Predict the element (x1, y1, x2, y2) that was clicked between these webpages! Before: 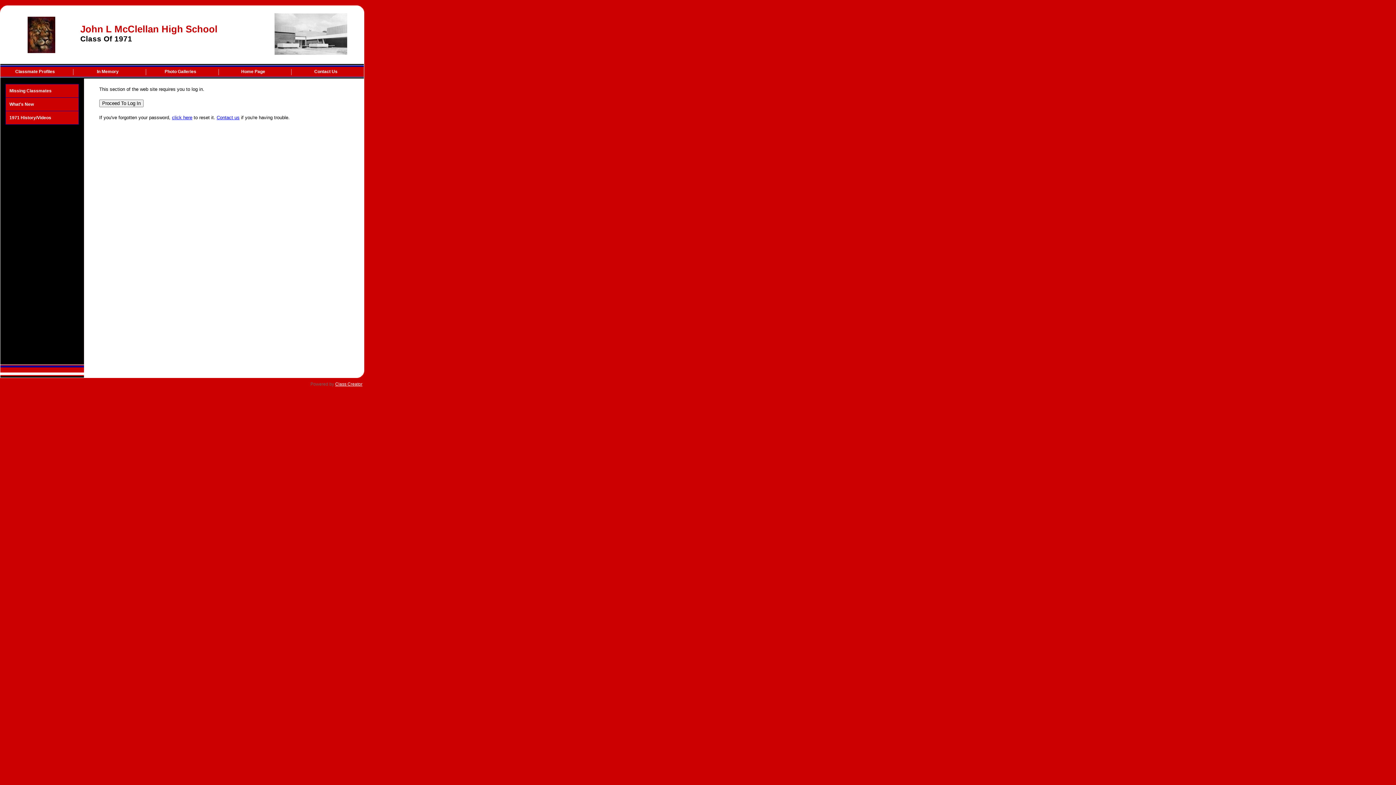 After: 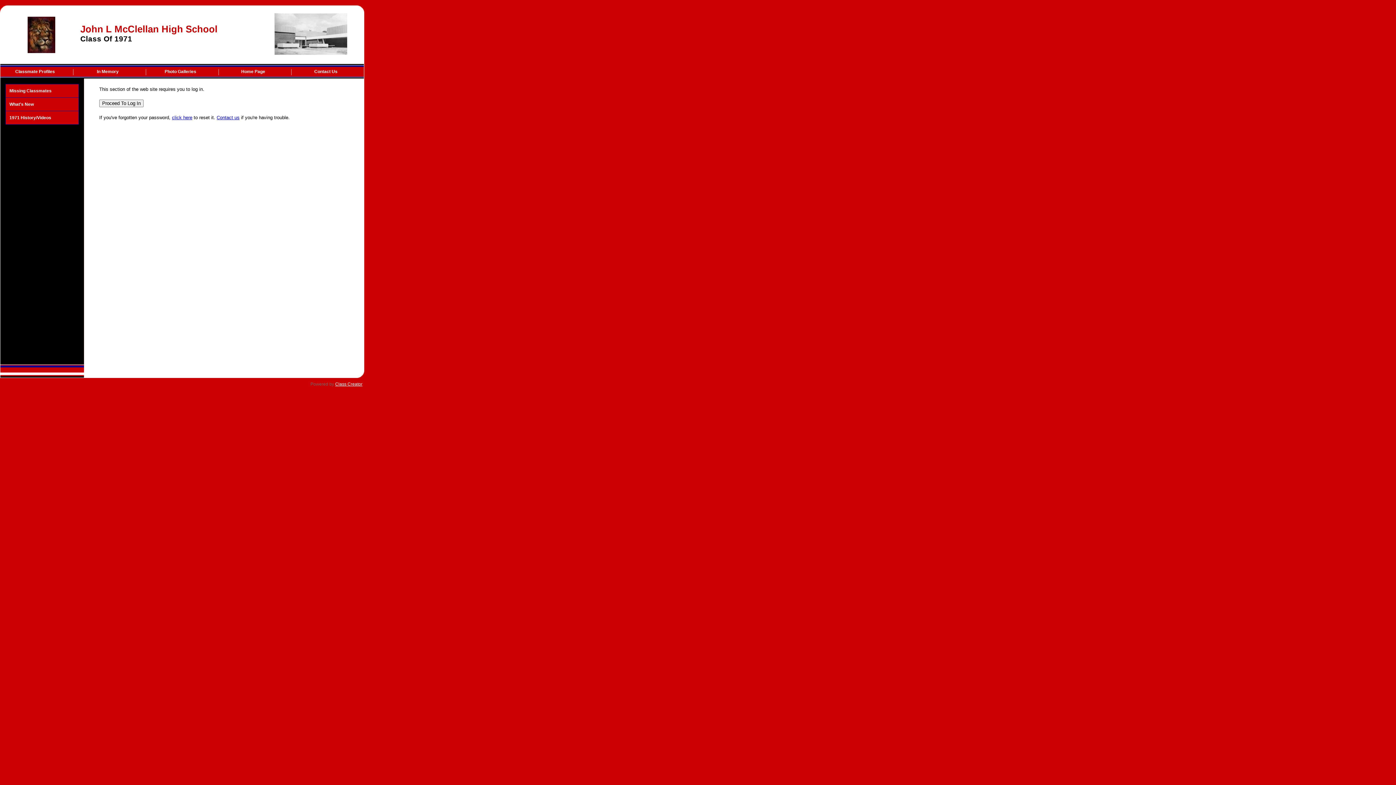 Action: bbox: (335, 381, 362, 386) label: Class Creator